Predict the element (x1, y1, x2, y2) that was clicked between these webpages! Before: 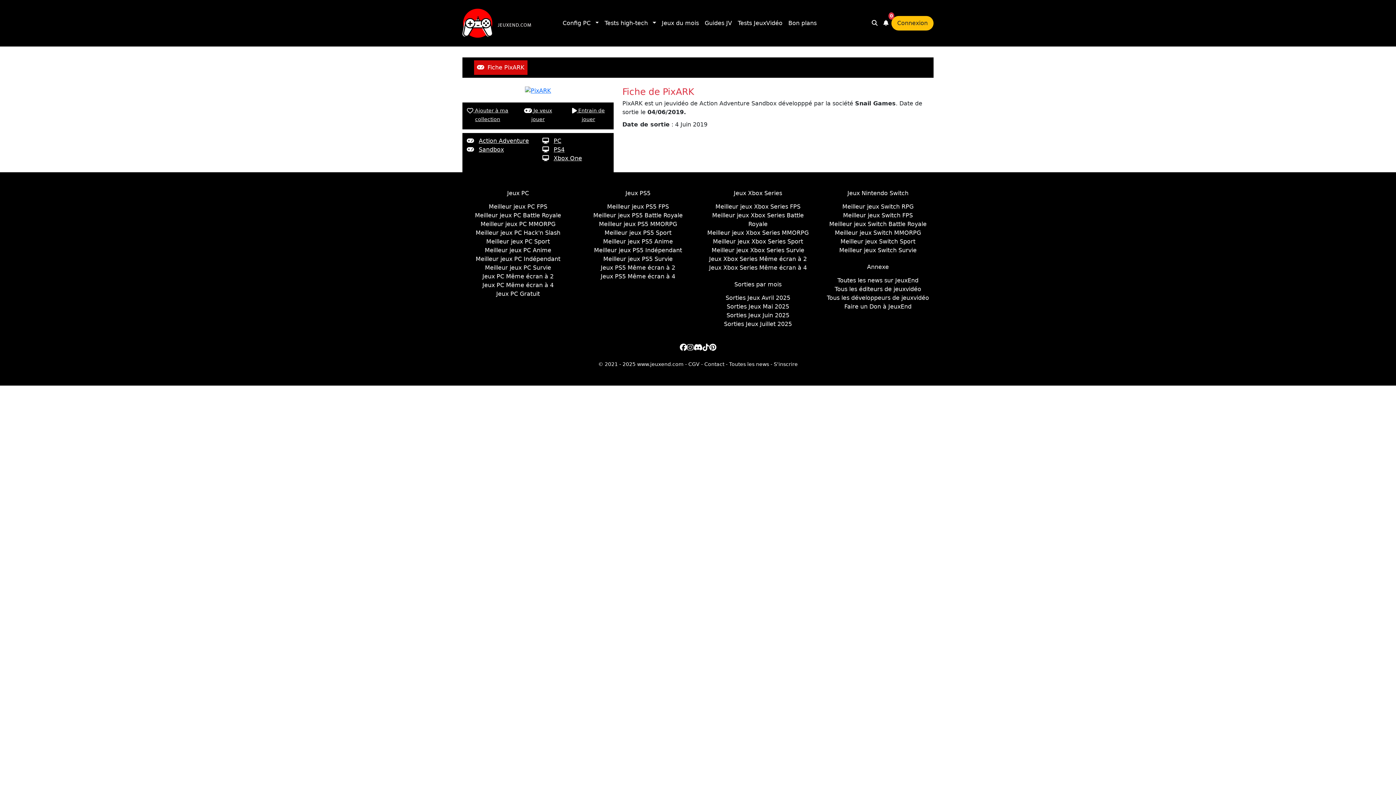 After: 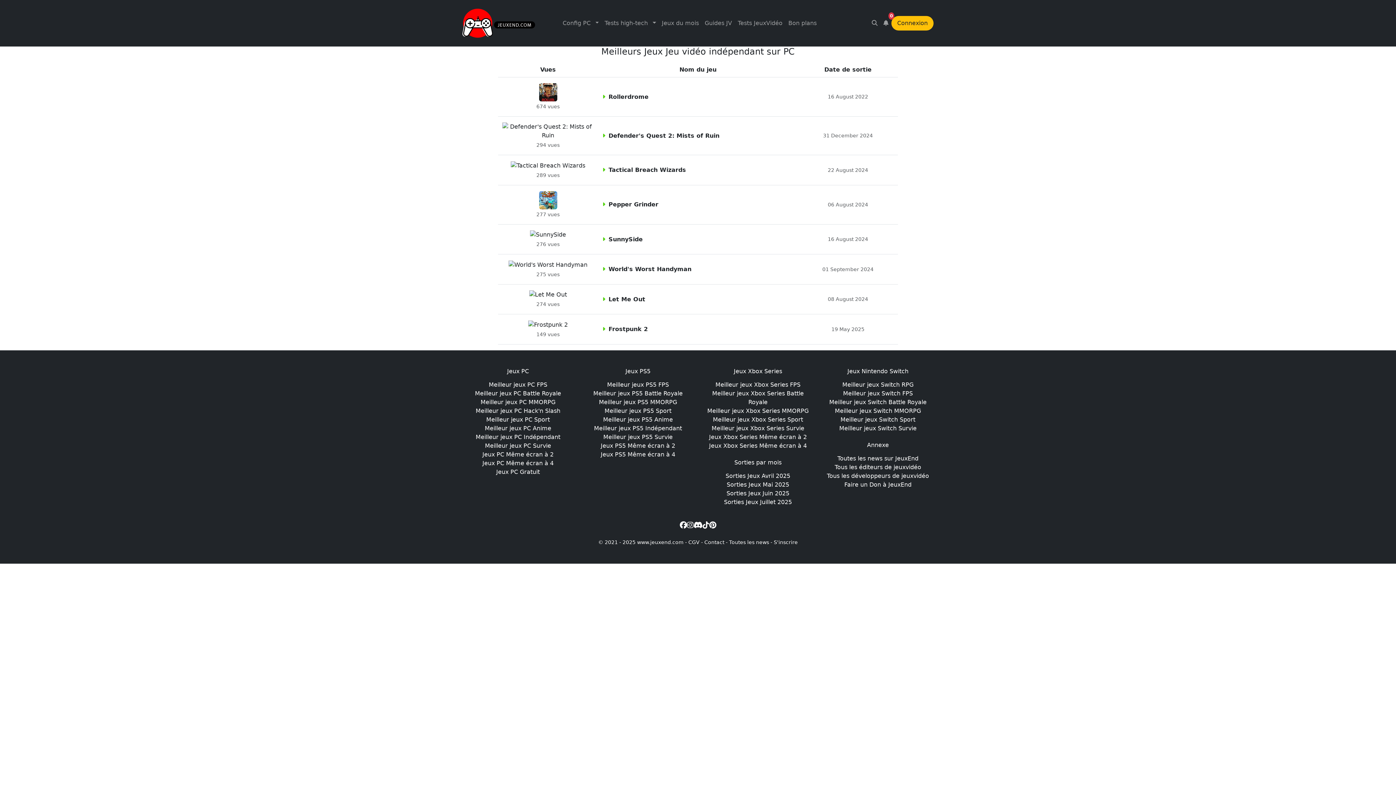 Action: bbox: (475, 255, 560, 262) label: Meilleur jeux PC Indépendant